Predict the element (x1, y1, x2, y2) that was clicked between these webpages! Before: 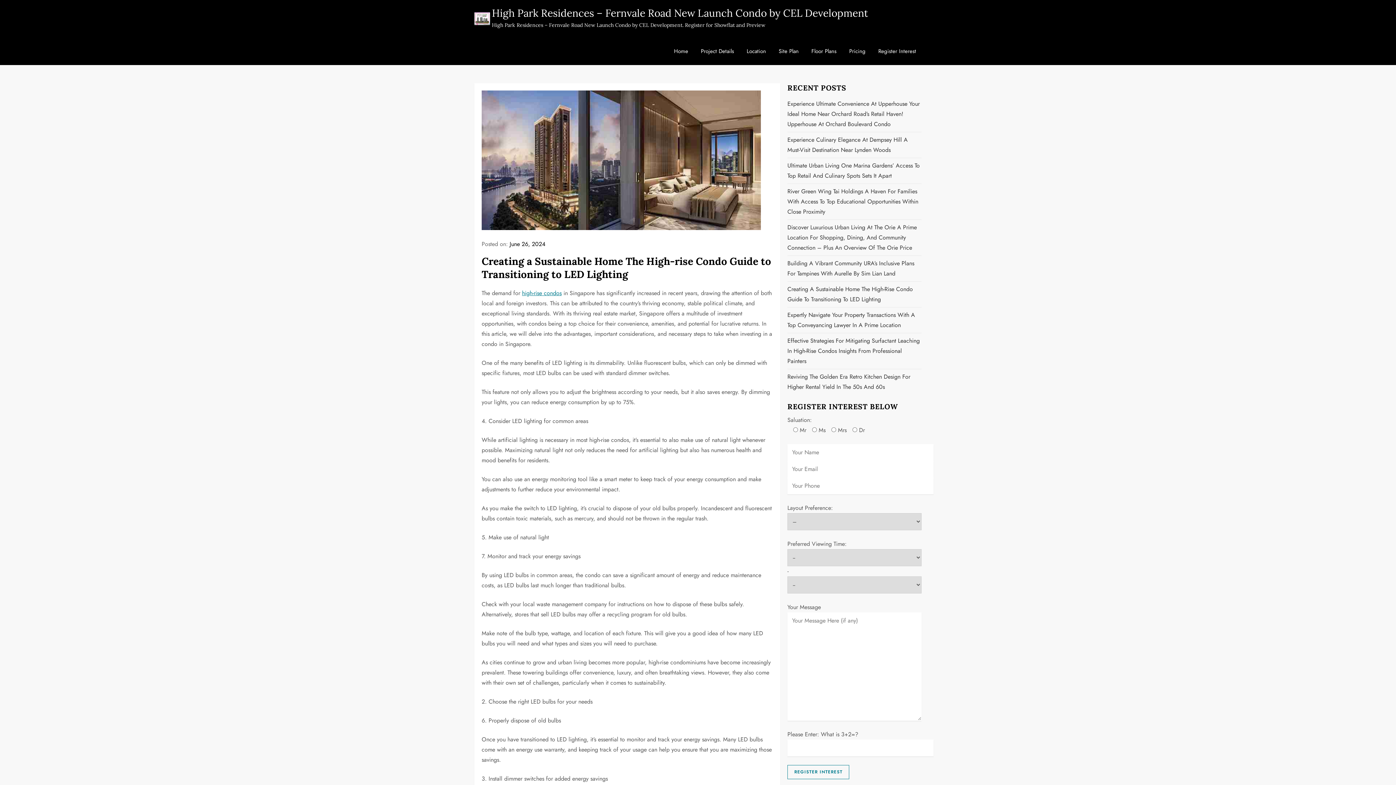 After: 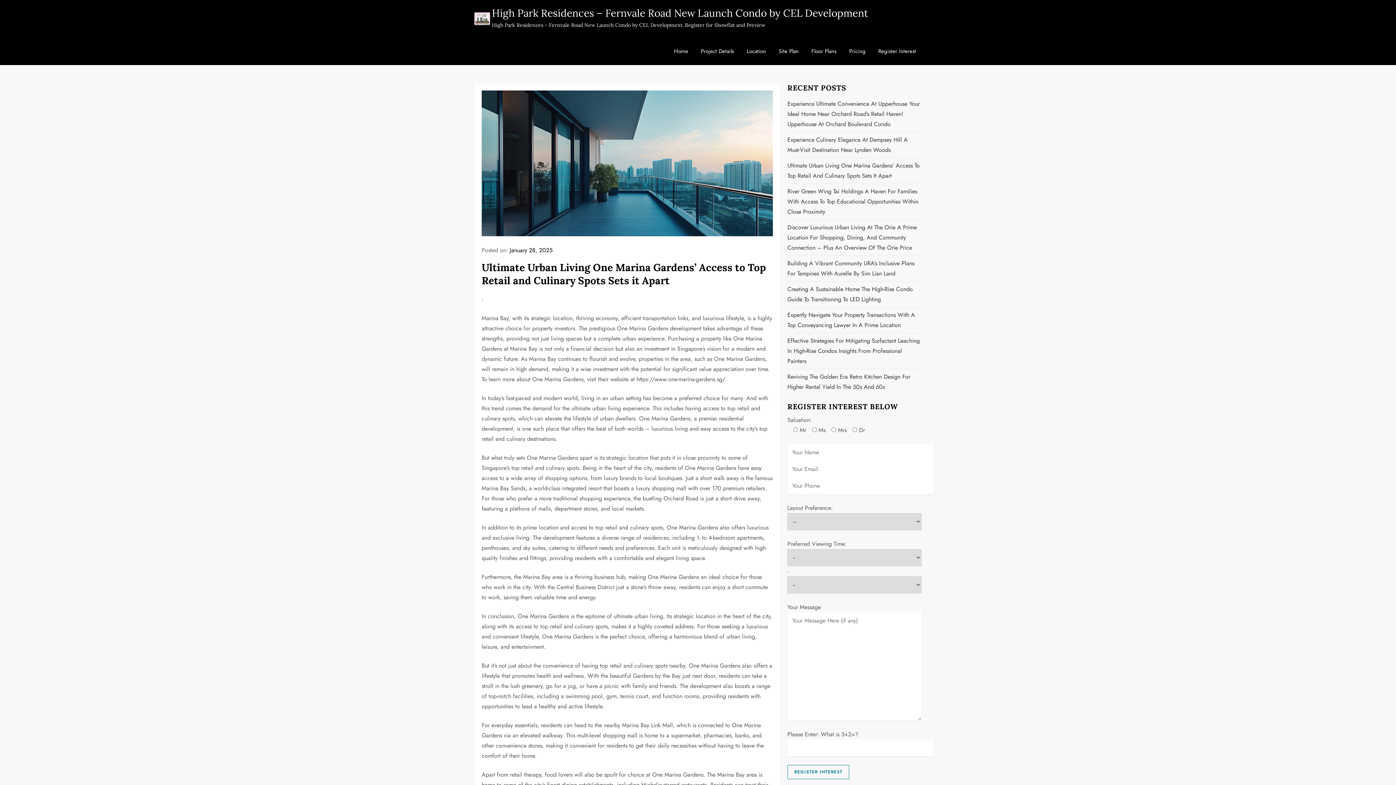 Action: label: Ultimate Urban Living One Marina Gardens’ Access To Top Retail And Culinary Spots Sets It Apart bbox: (787, 160, 921, 181)